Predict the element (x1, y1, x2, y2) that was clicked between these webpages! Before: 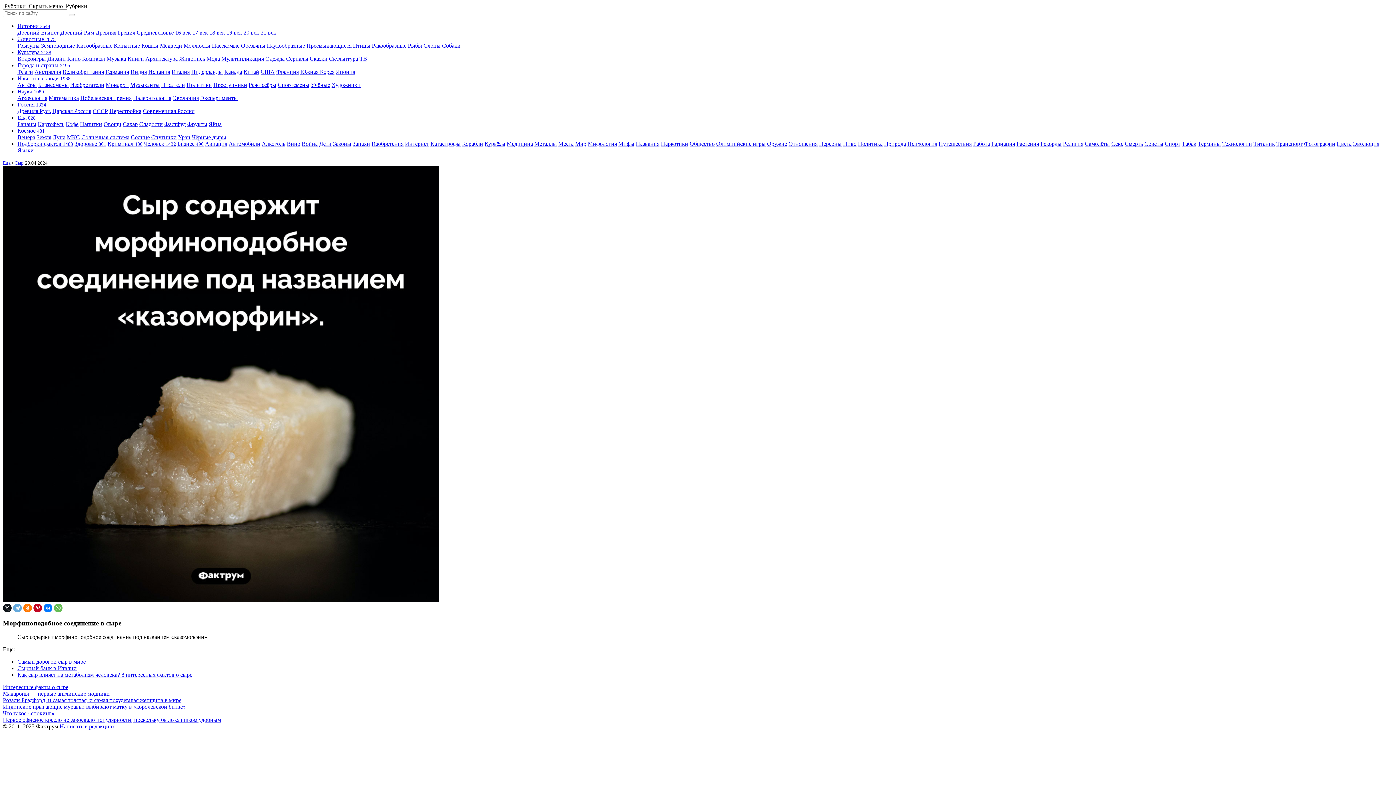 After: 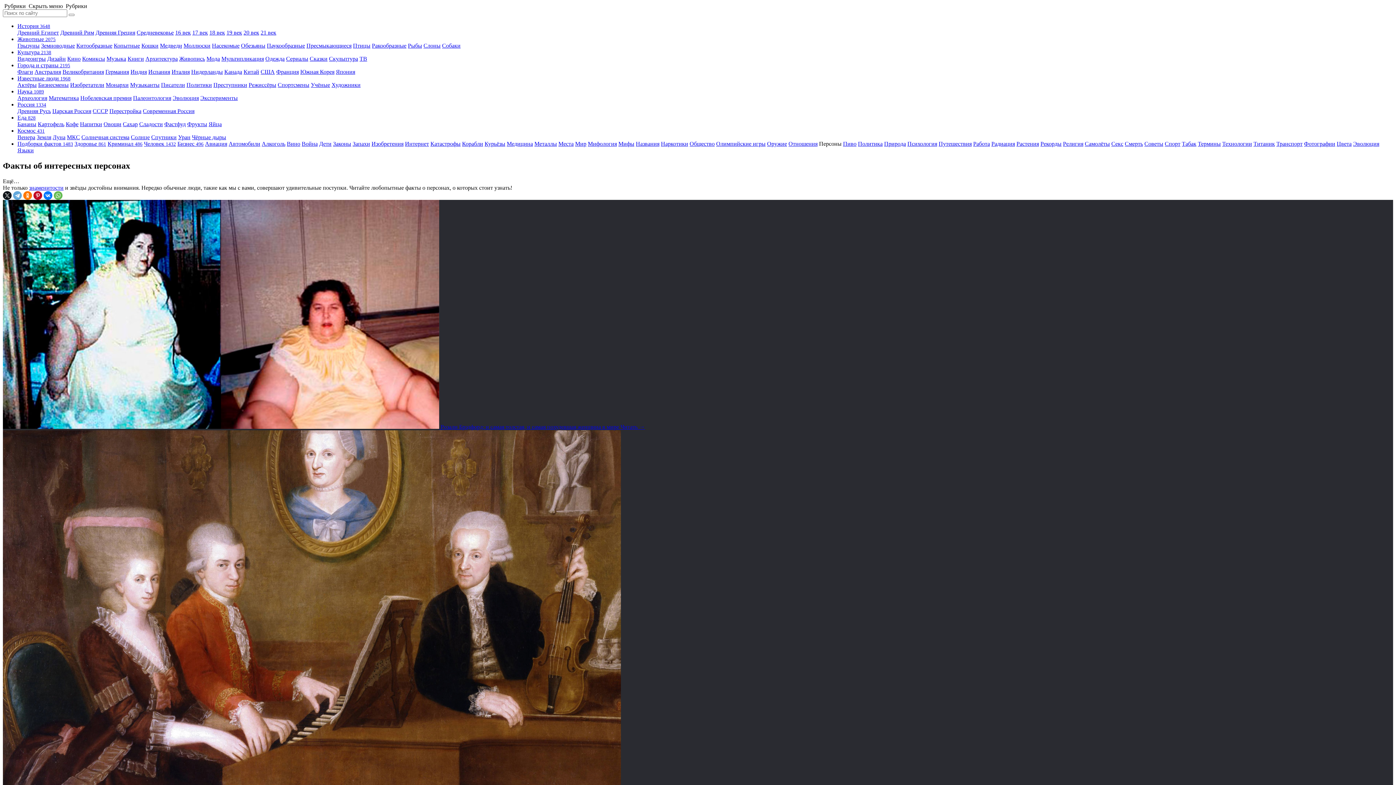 Action: bbox: (819, 140, 841, 146) label: Персоны